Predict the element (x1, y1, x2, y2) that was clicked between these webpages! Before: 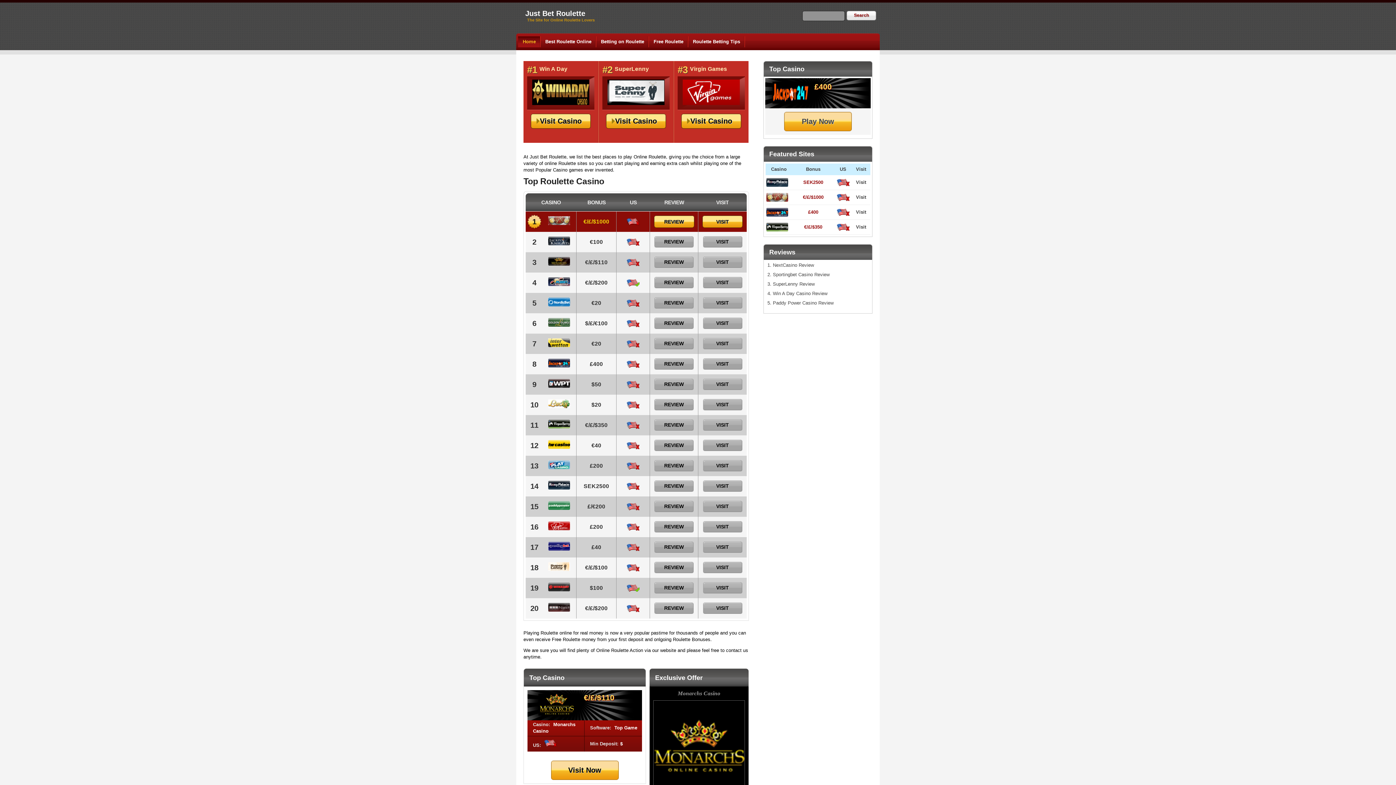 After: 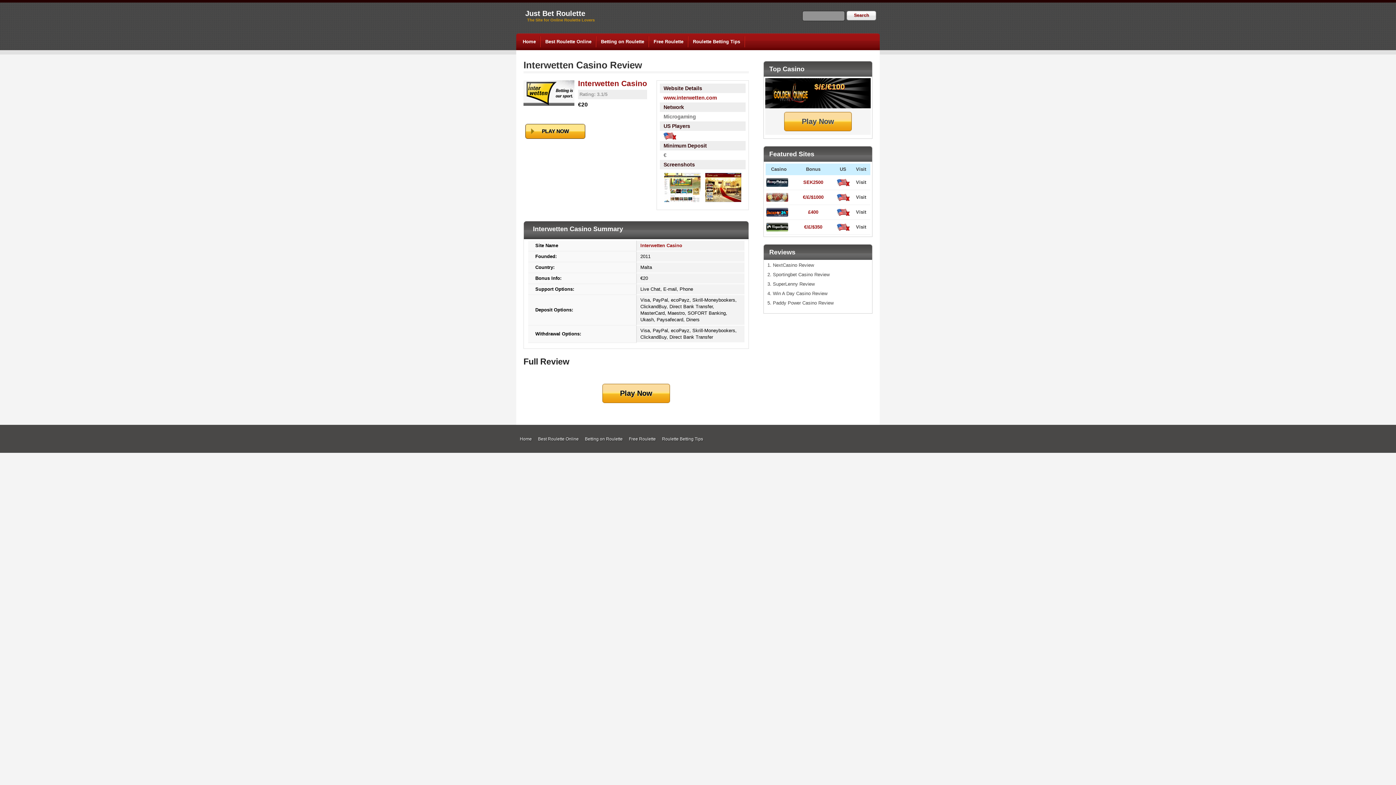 Action: bbox: (654, 338, 693, 349) label: REVIEW